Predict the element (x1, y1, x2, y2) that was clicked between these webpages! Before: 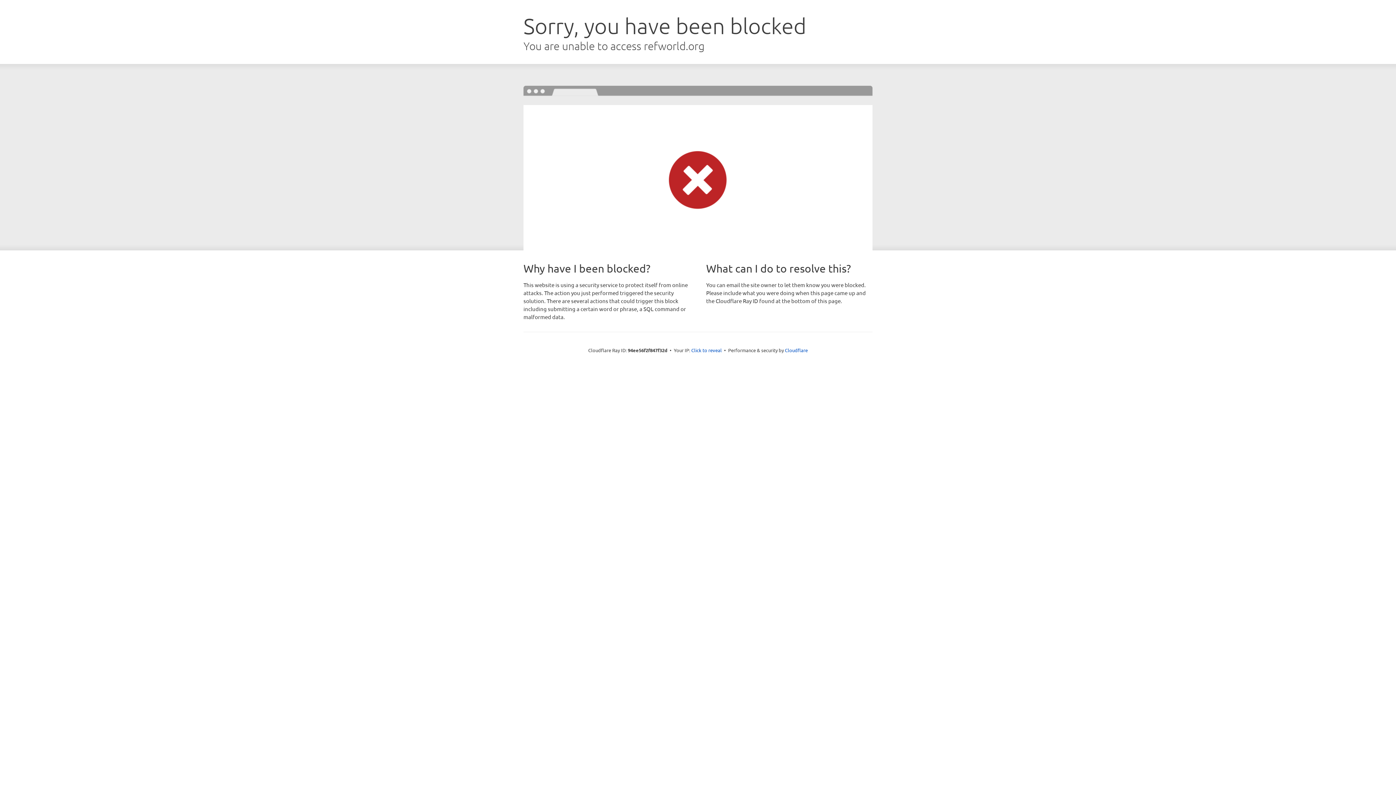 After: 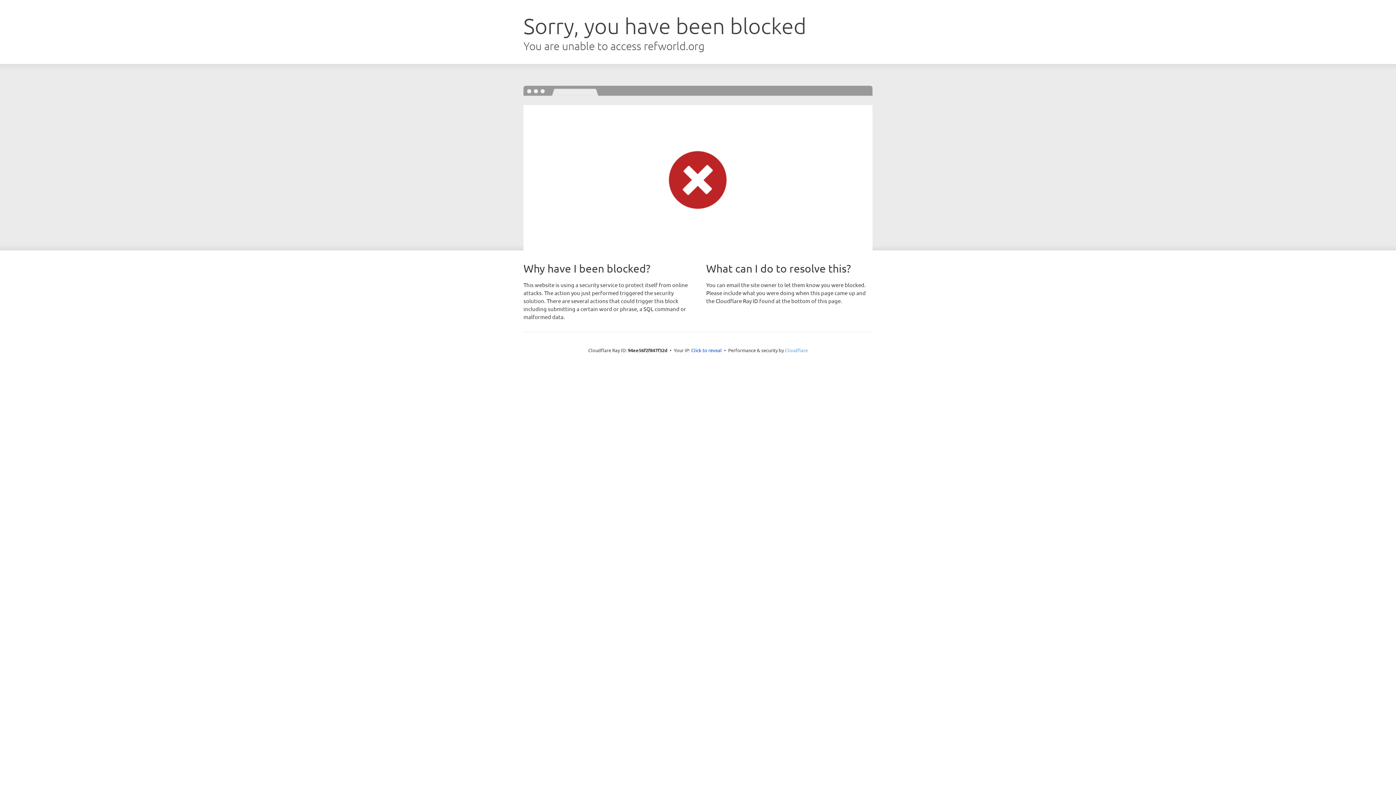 Action: bbox: (785, 347, 808, 353) label: Cloudflare